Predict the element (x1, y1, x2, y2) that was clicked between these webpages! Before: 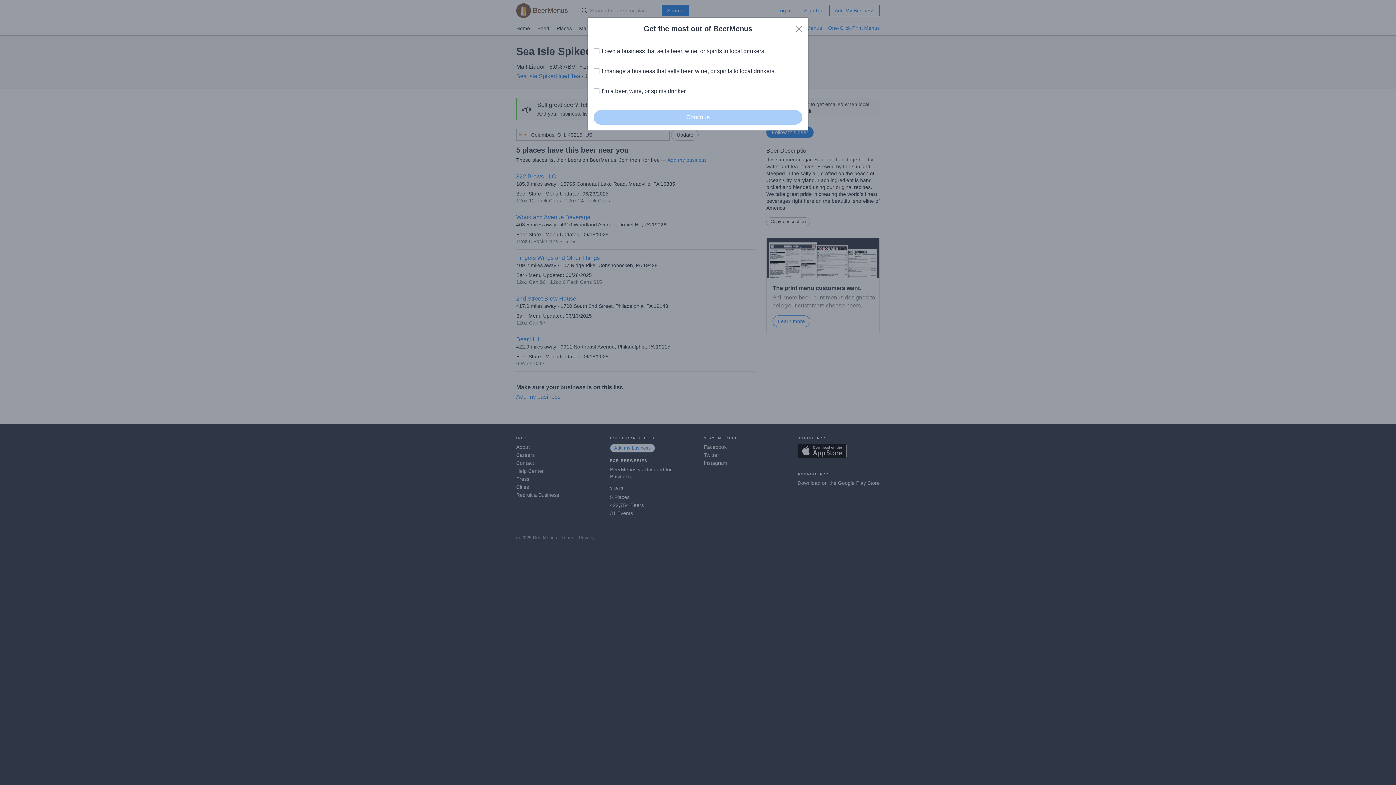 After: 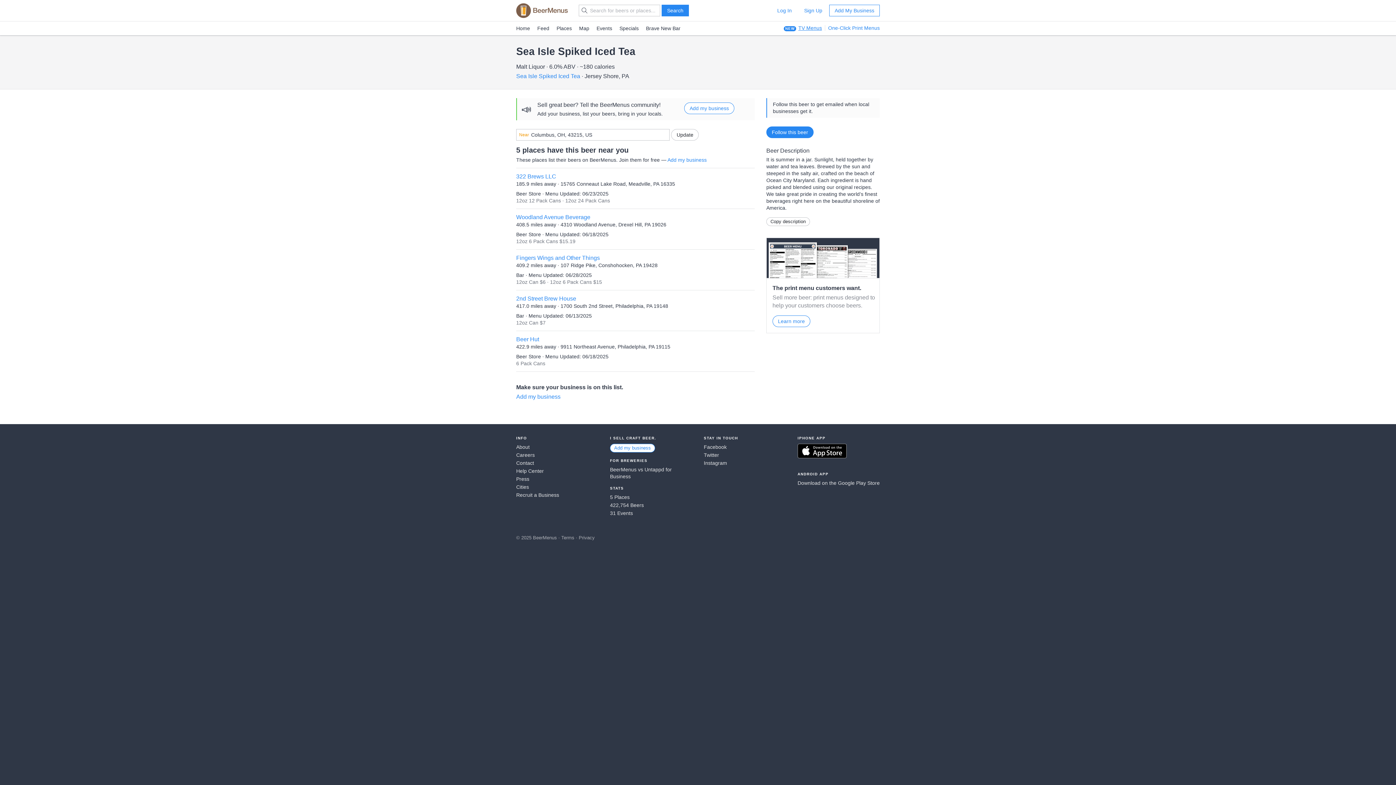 Action: bbox: (796, 25, 802, 32) label: Close